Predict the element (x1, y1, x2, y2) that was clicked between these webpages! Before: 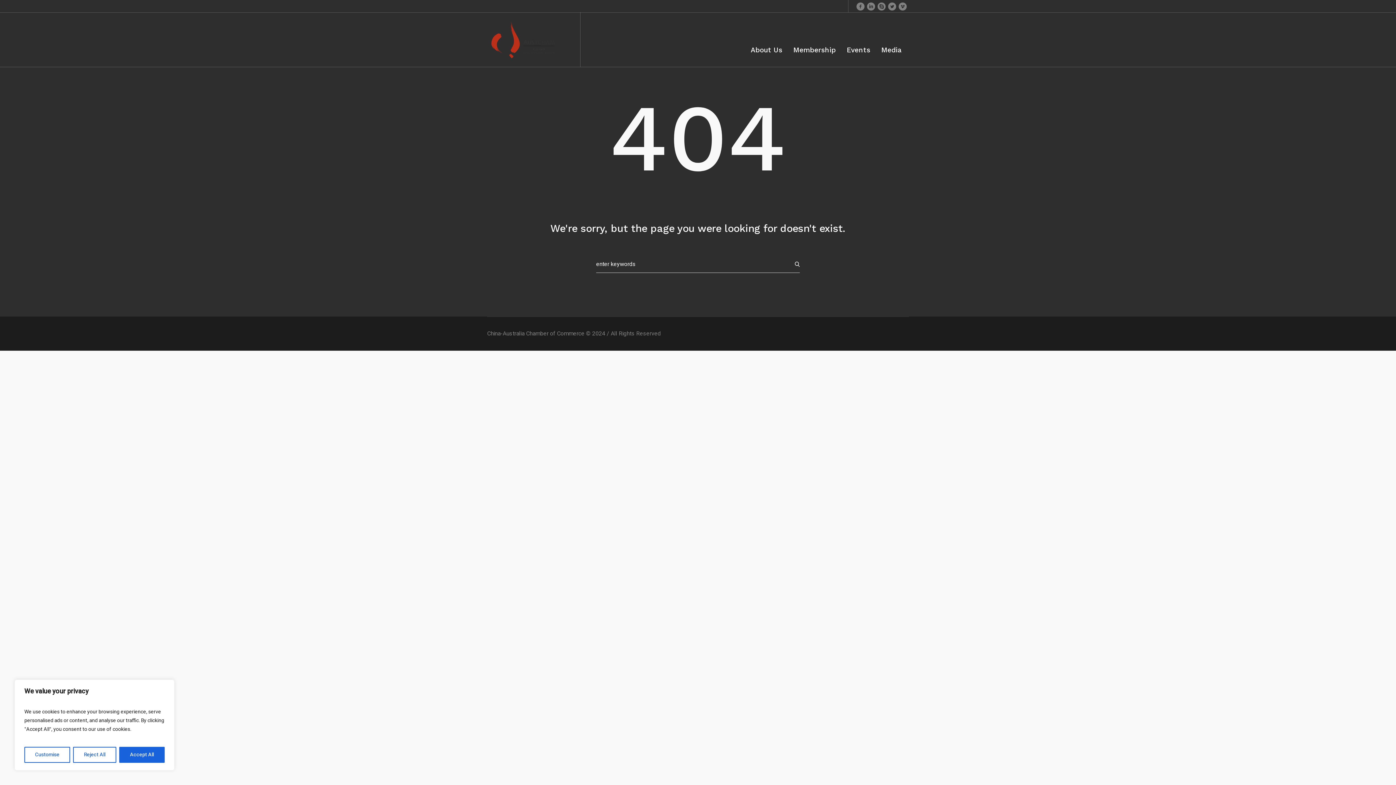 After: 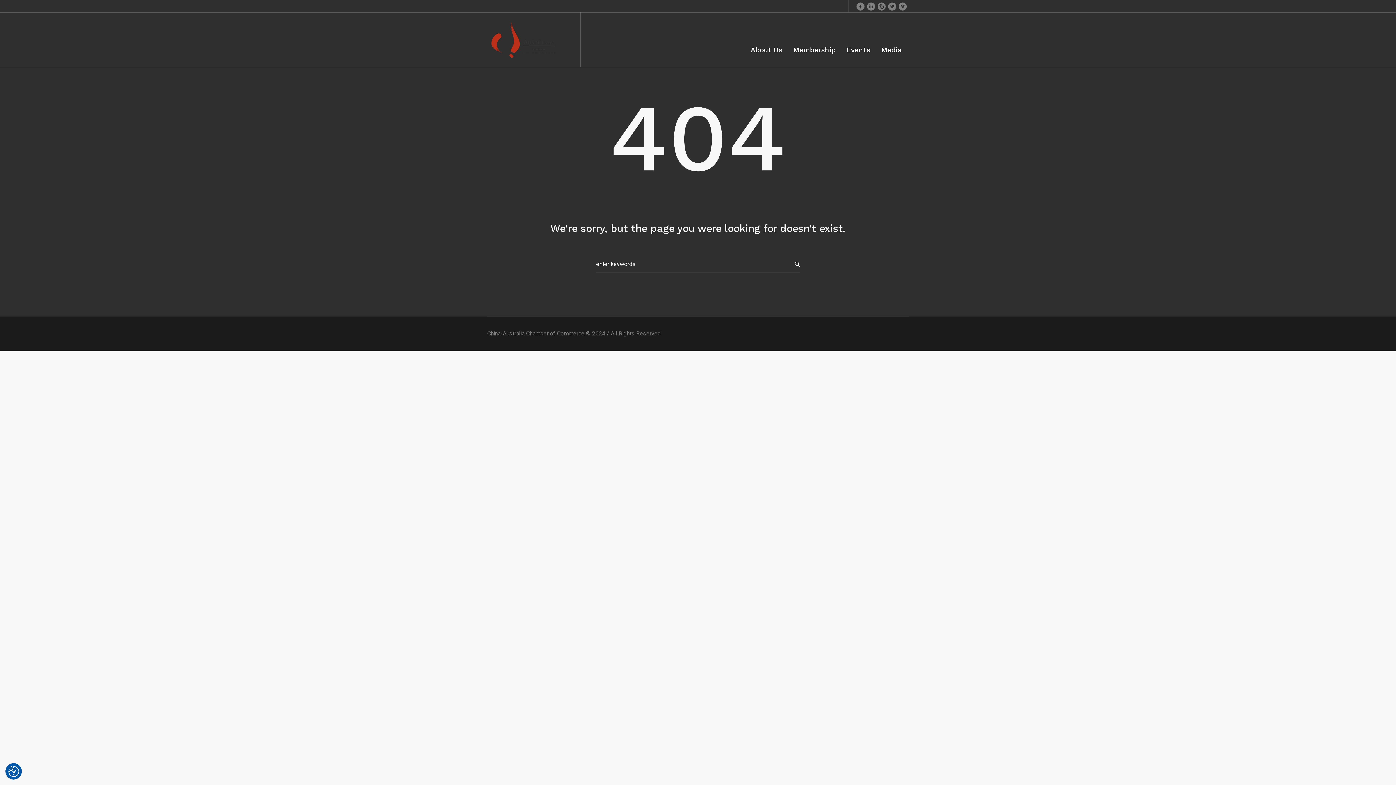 Action: label: Accept All bbox: (119, 747, 164, 763)